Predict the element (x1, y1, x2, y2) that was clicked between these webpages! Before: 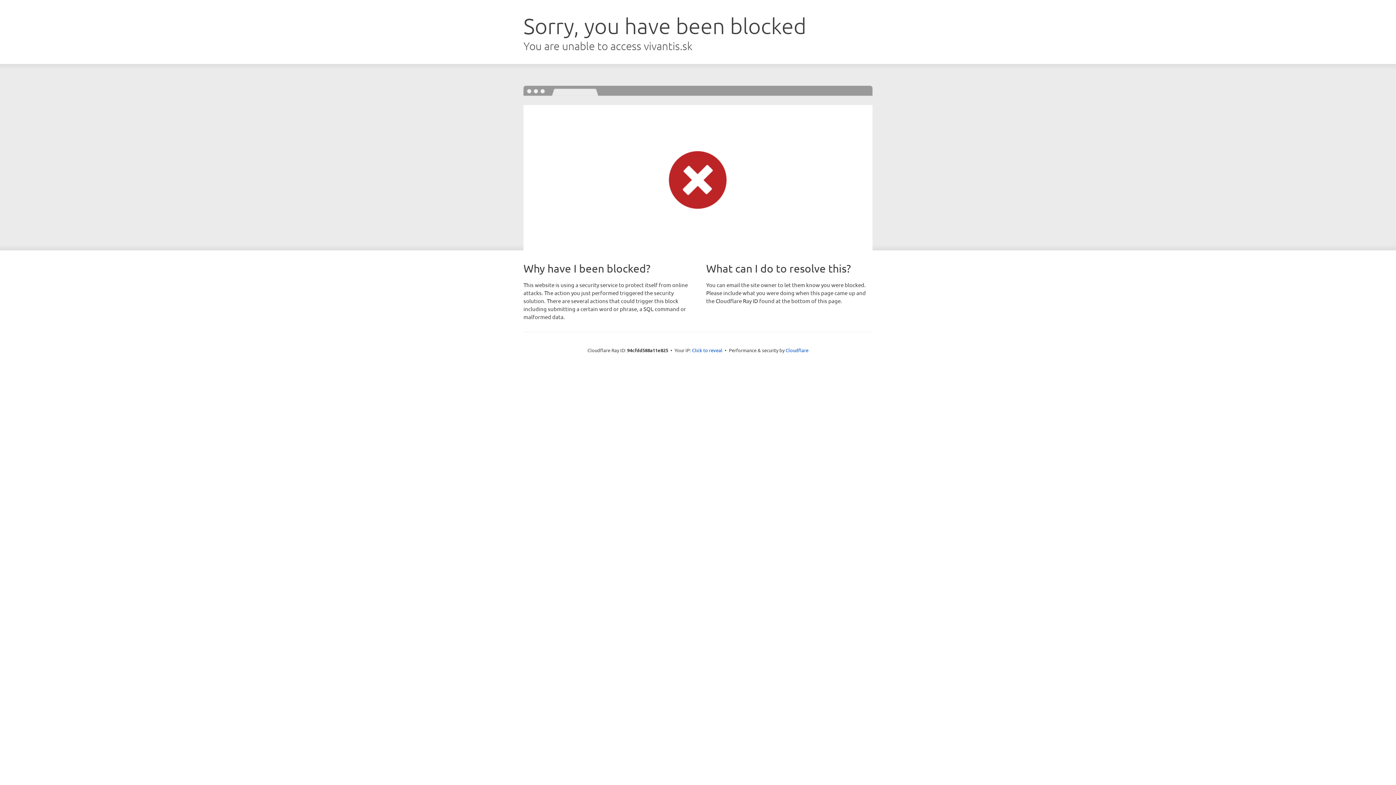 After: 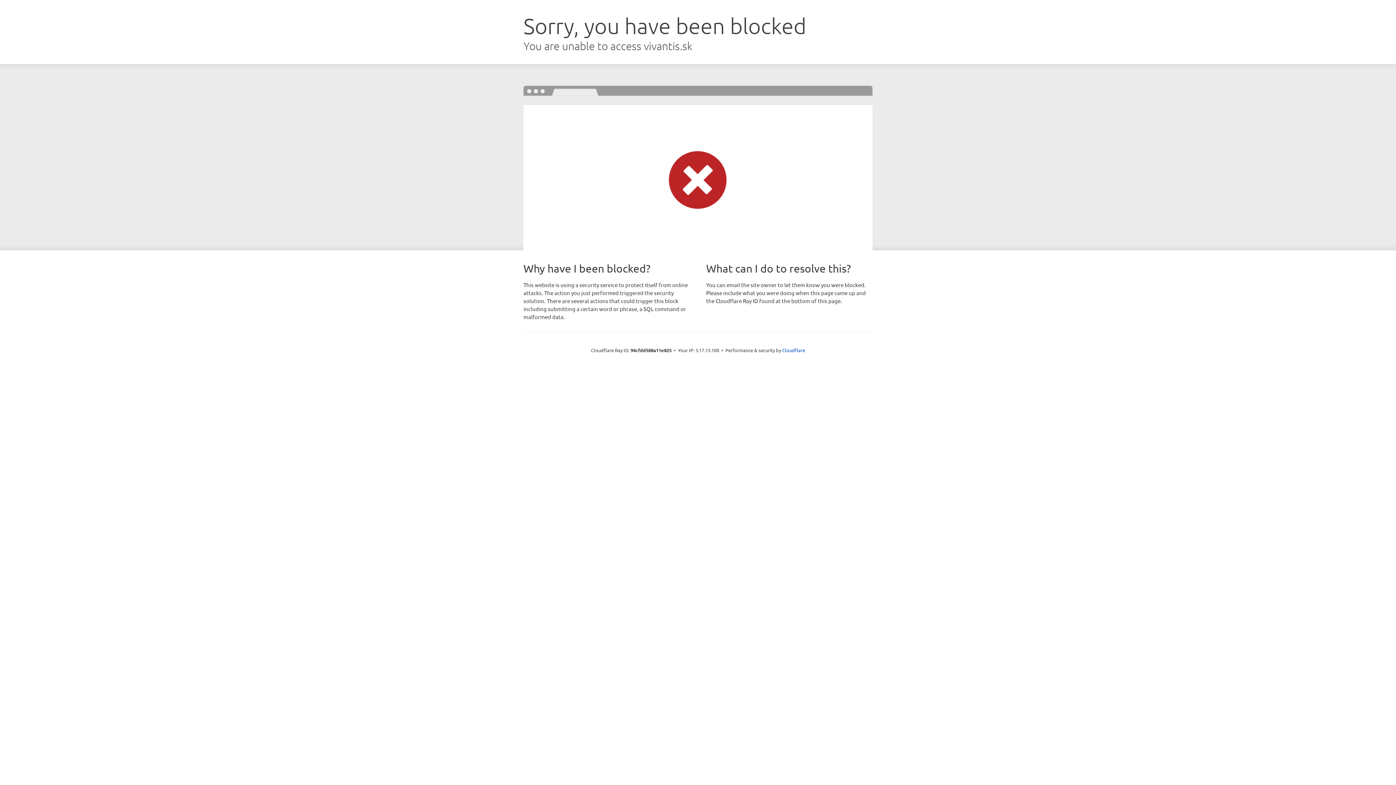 Action: bbox: (692, 346, 722, 353) label: Click to reveal